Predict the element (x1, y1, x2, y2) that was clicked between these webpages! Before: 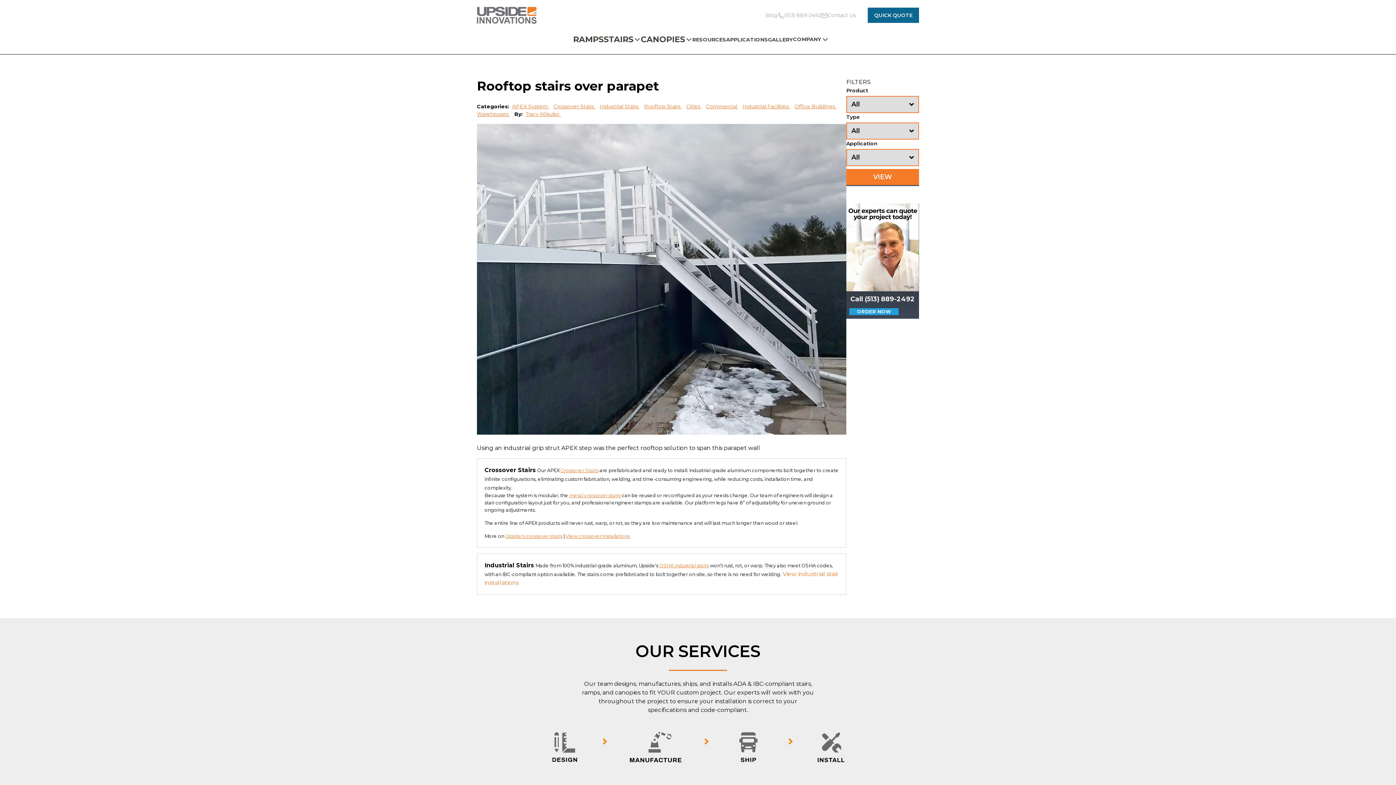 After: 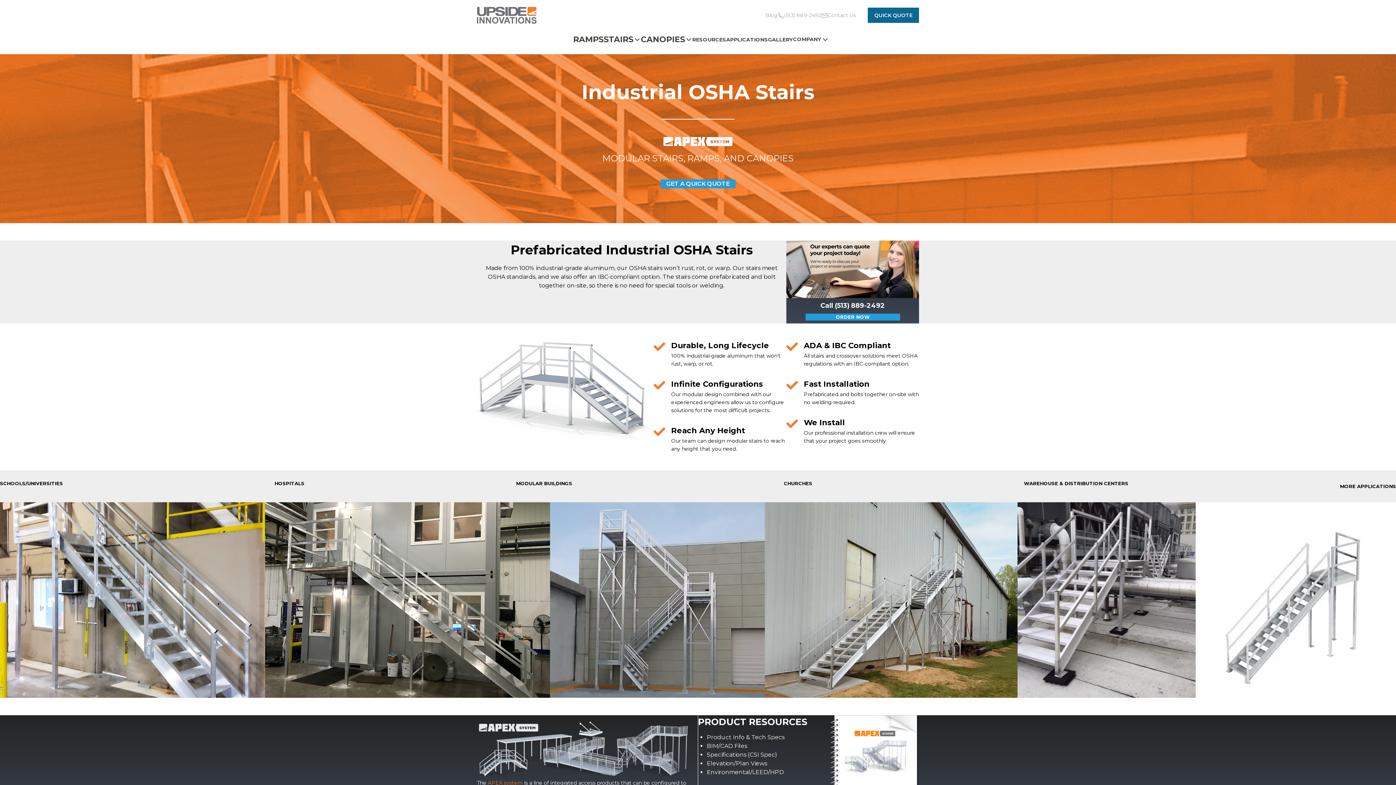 Action: label: OSHA industrial stairs bbox: (659, 563, 709, 568)